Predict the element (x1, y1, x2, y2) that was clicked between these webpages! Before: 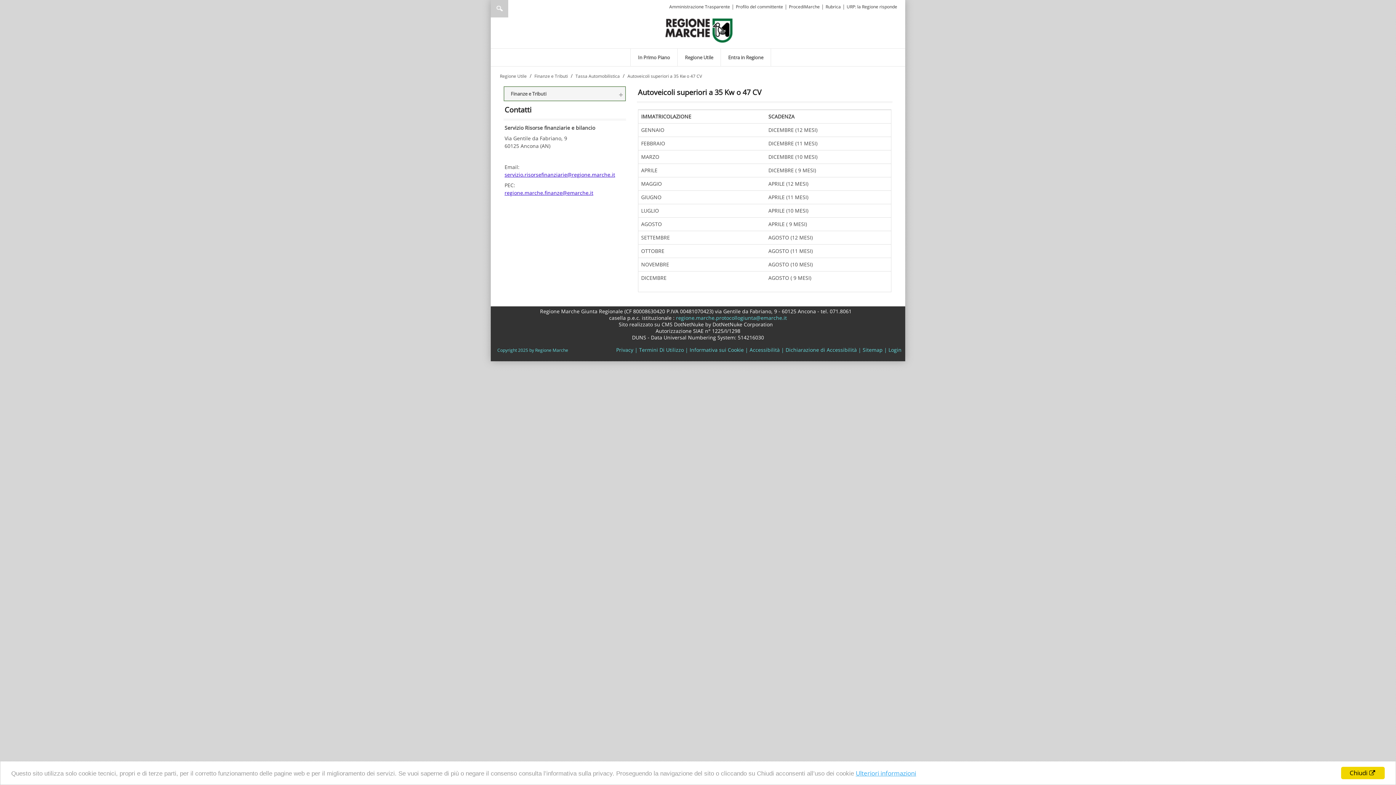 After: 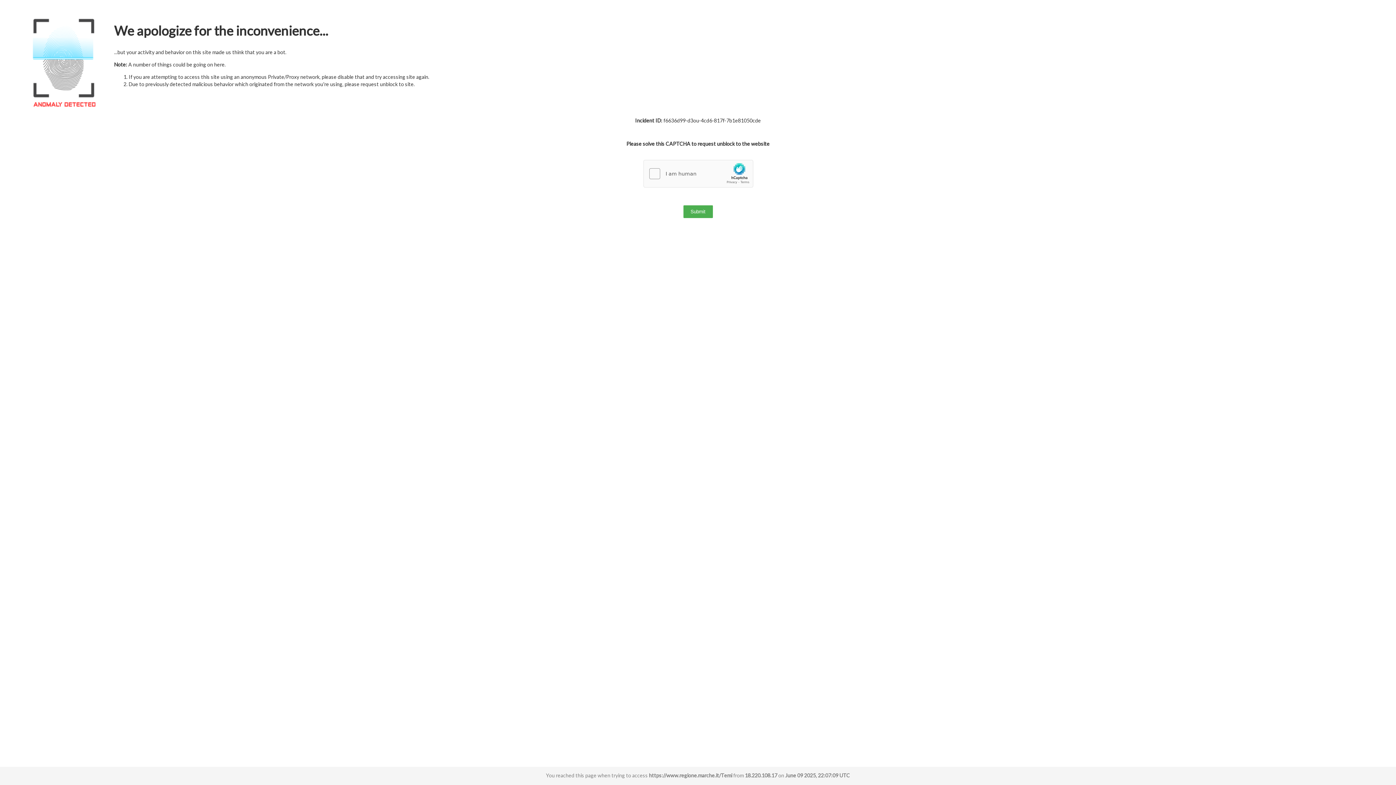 Action: label: Regione Utile bbox: (677, 48, 721, 66)